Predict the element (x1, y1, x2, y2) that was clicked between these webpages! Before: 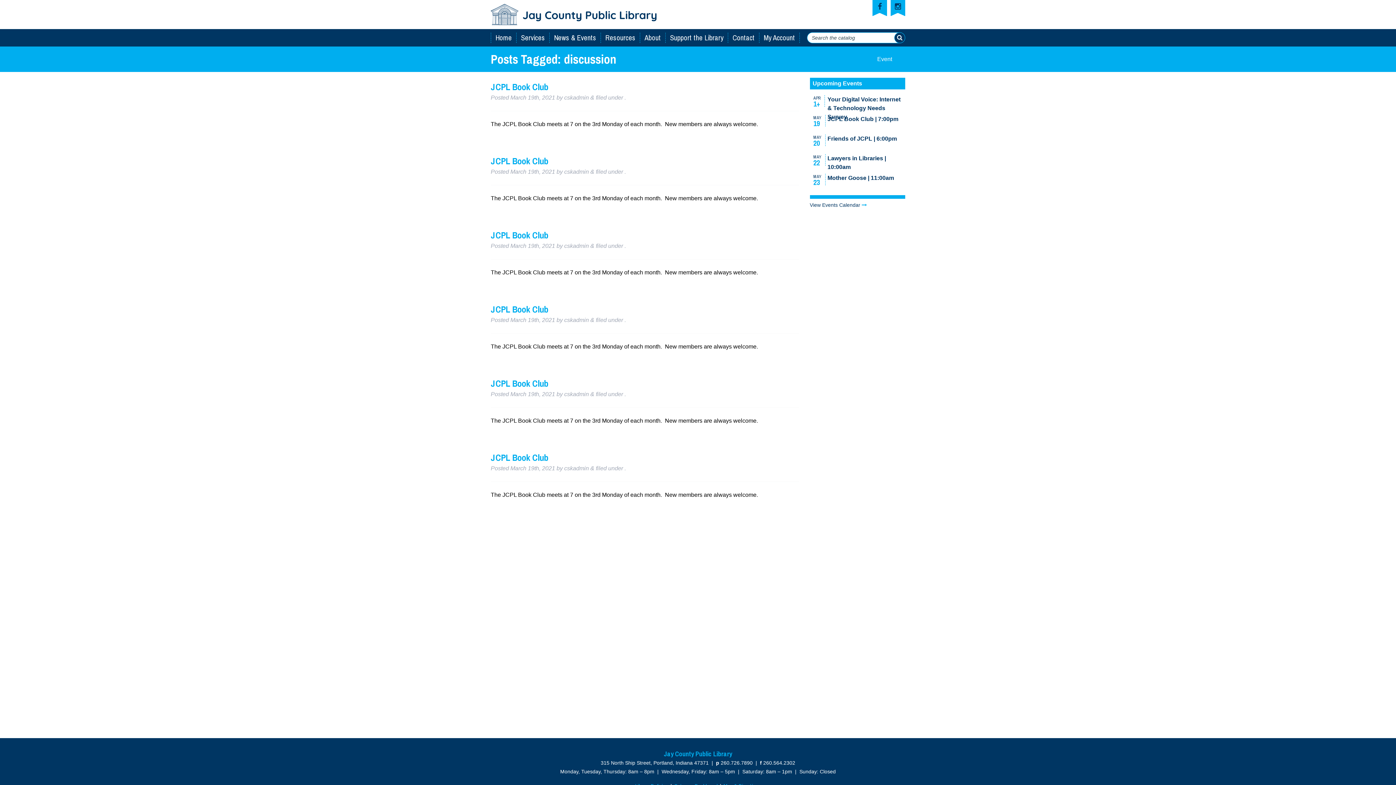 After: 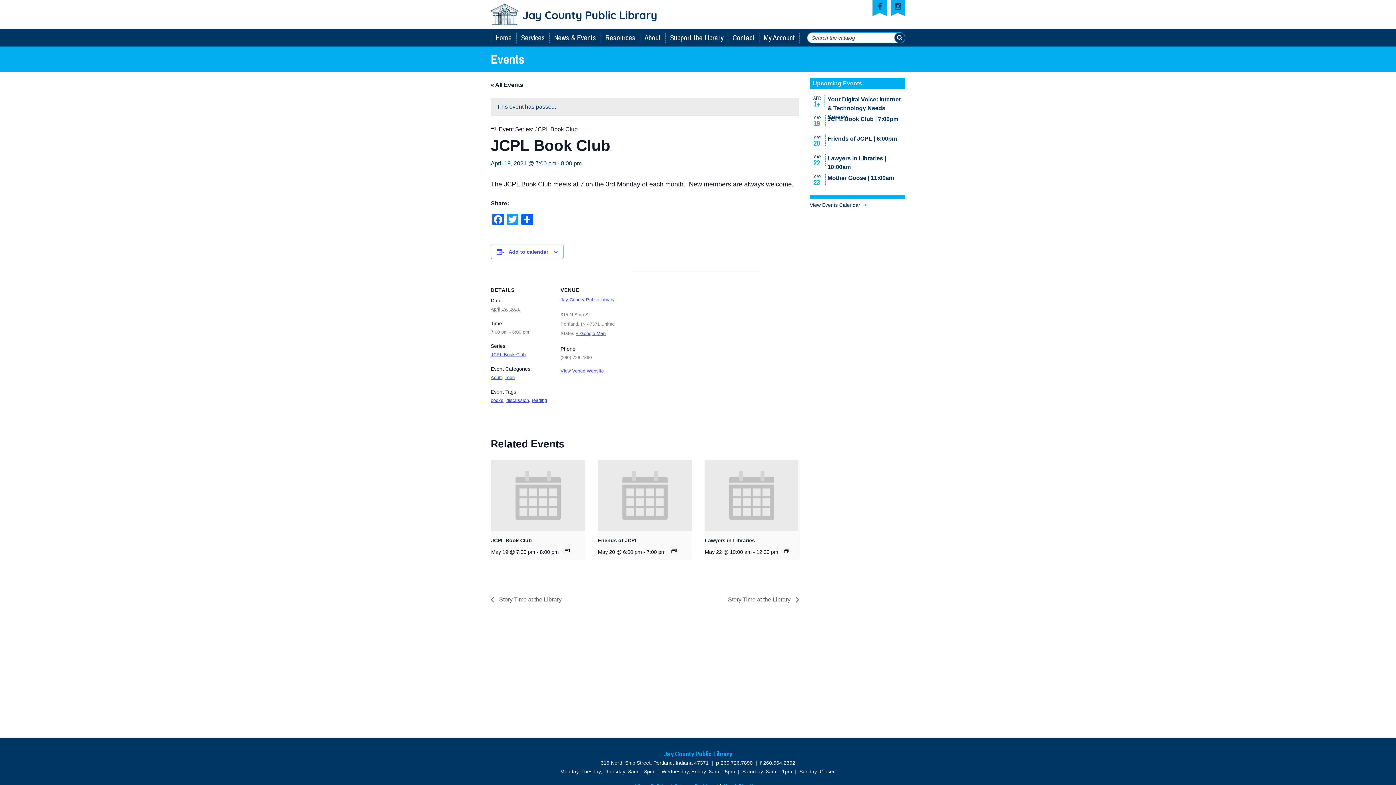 Action: bbox: (490, 229, 548, 241) label: JCPL Book Club